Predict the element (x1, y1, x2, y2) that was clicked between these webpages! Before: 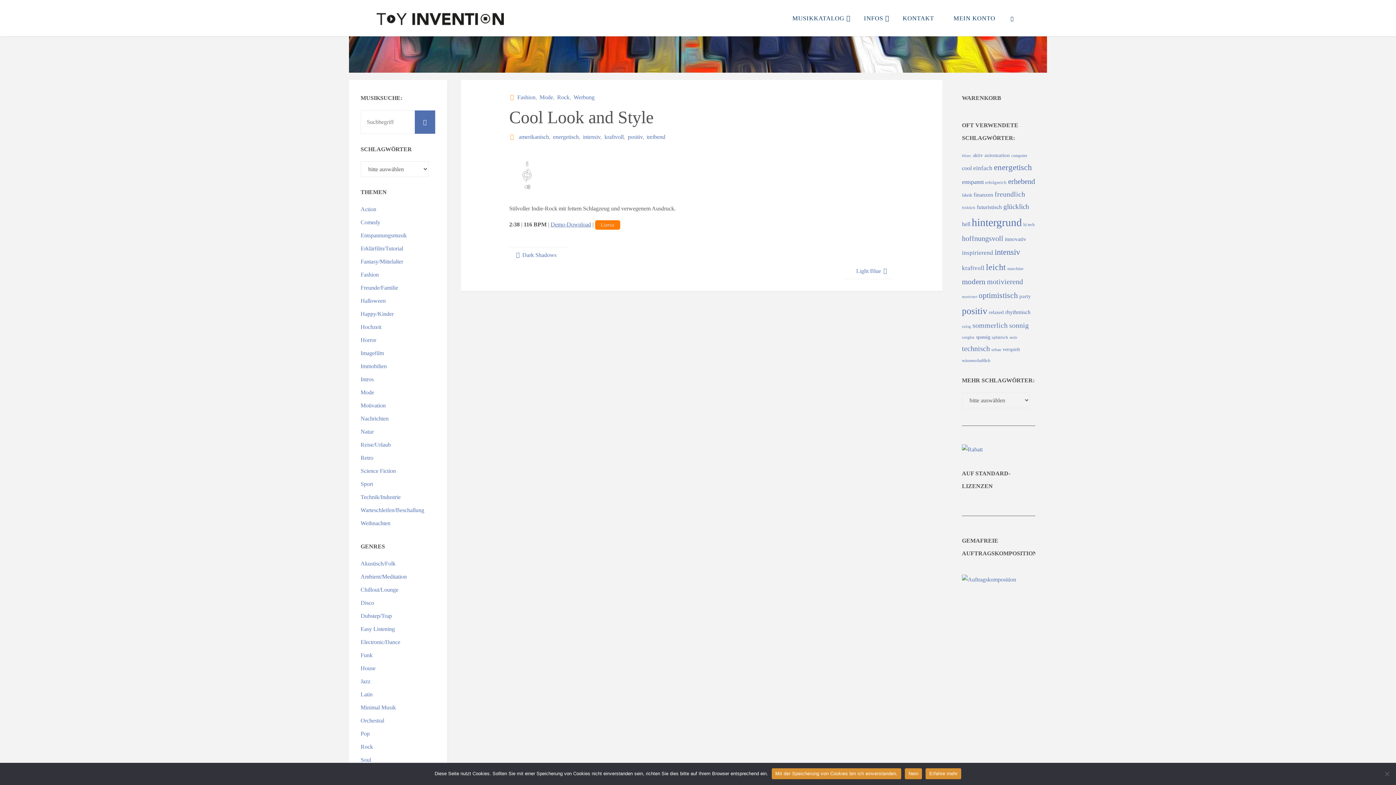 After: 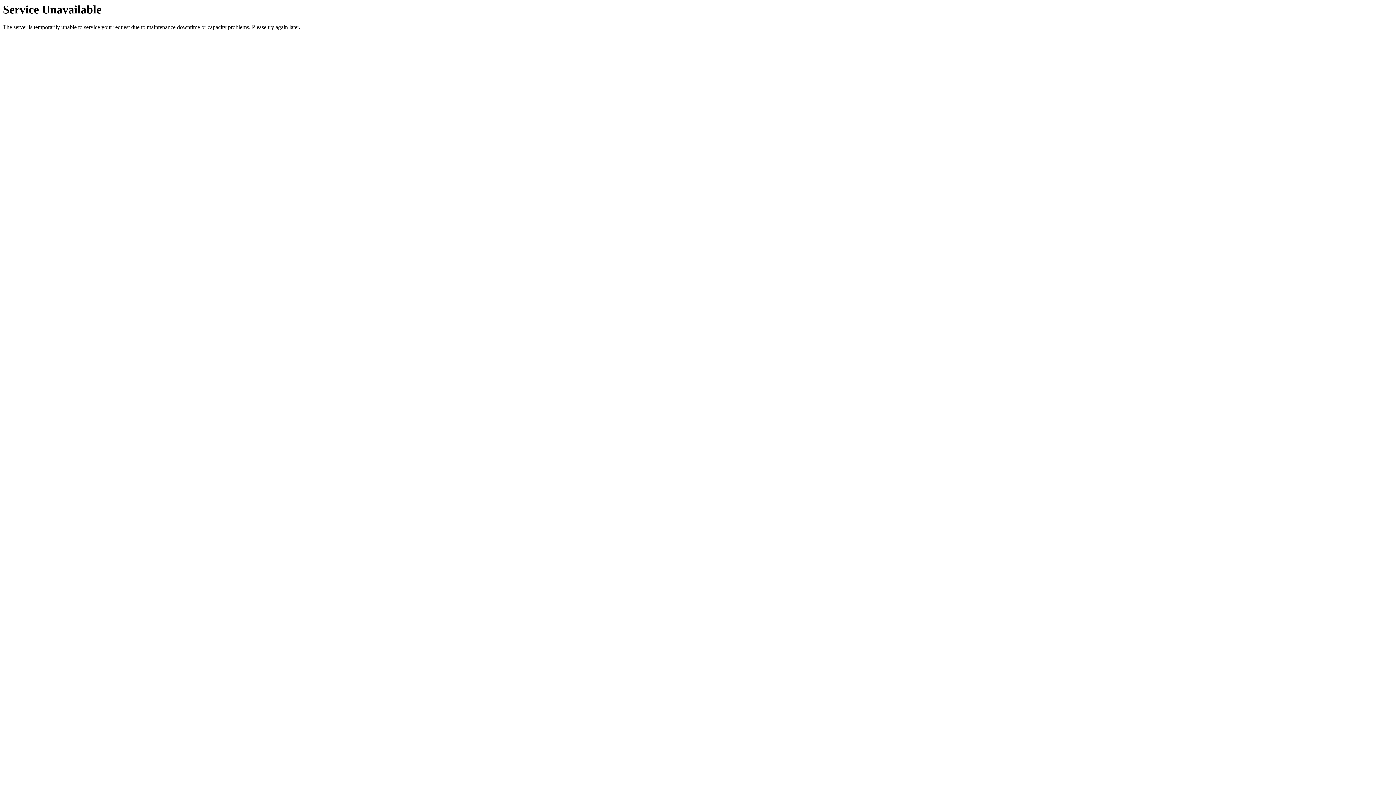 Action: label: Intros bbox: (360, 376, 373, 382)